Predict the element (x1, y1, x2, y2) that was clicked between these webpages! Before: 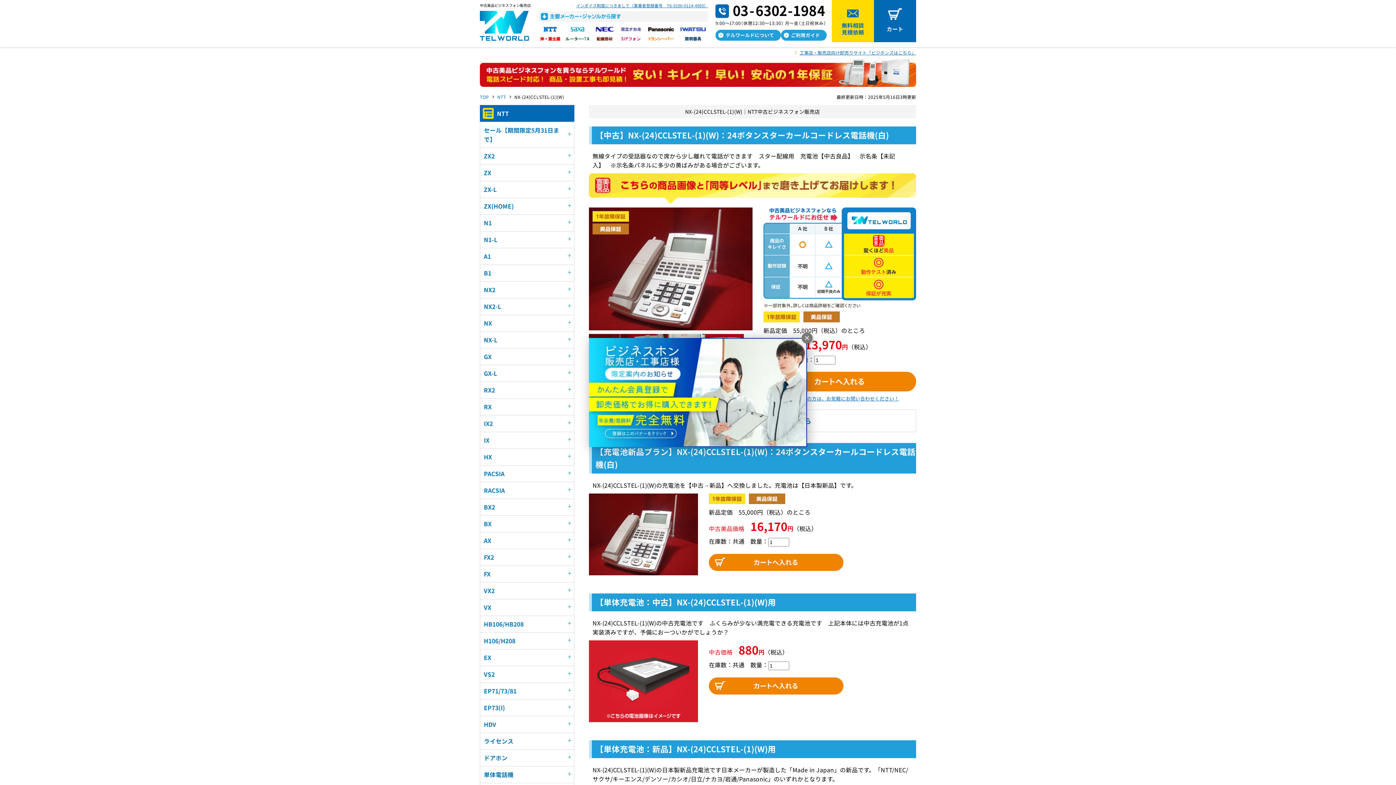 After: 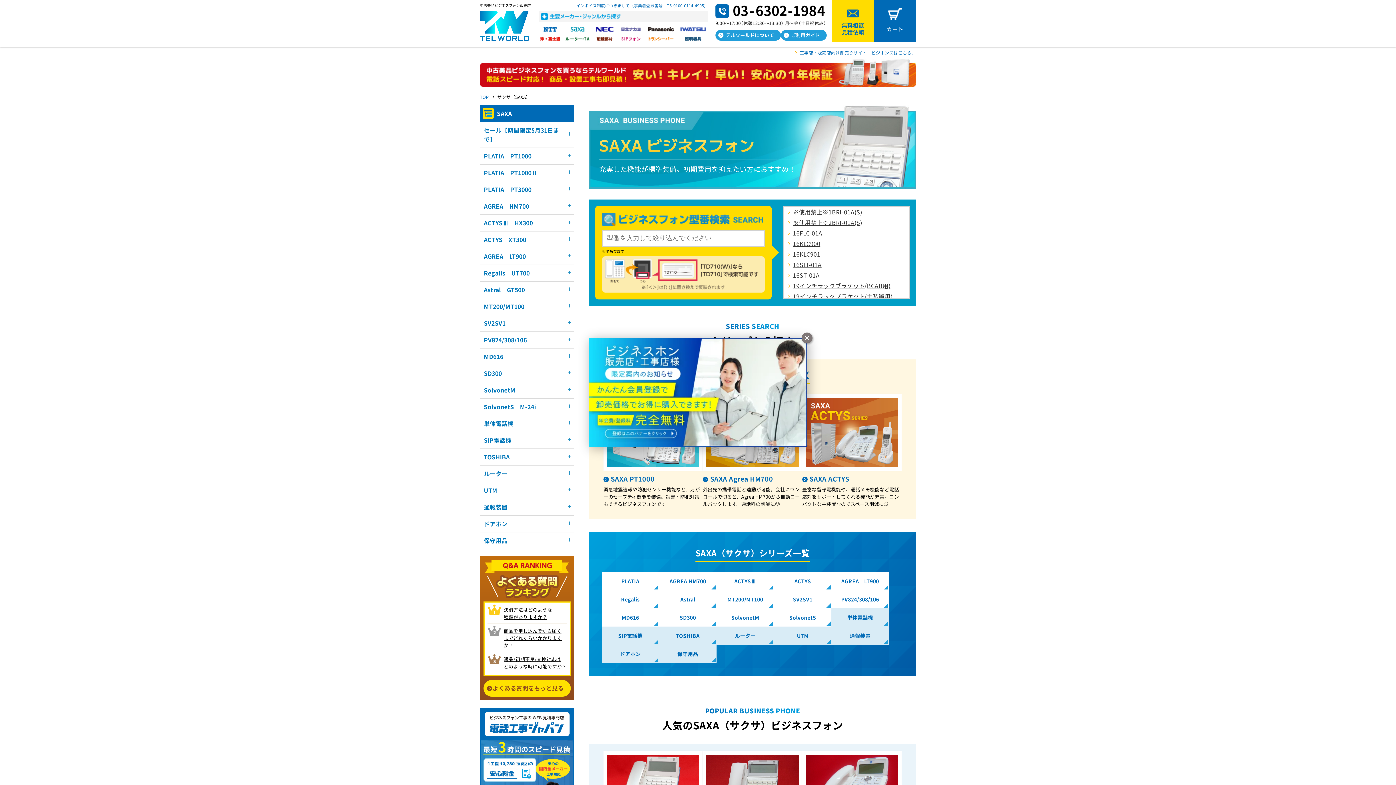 Action: bbox: (561, 24, 593, 33)